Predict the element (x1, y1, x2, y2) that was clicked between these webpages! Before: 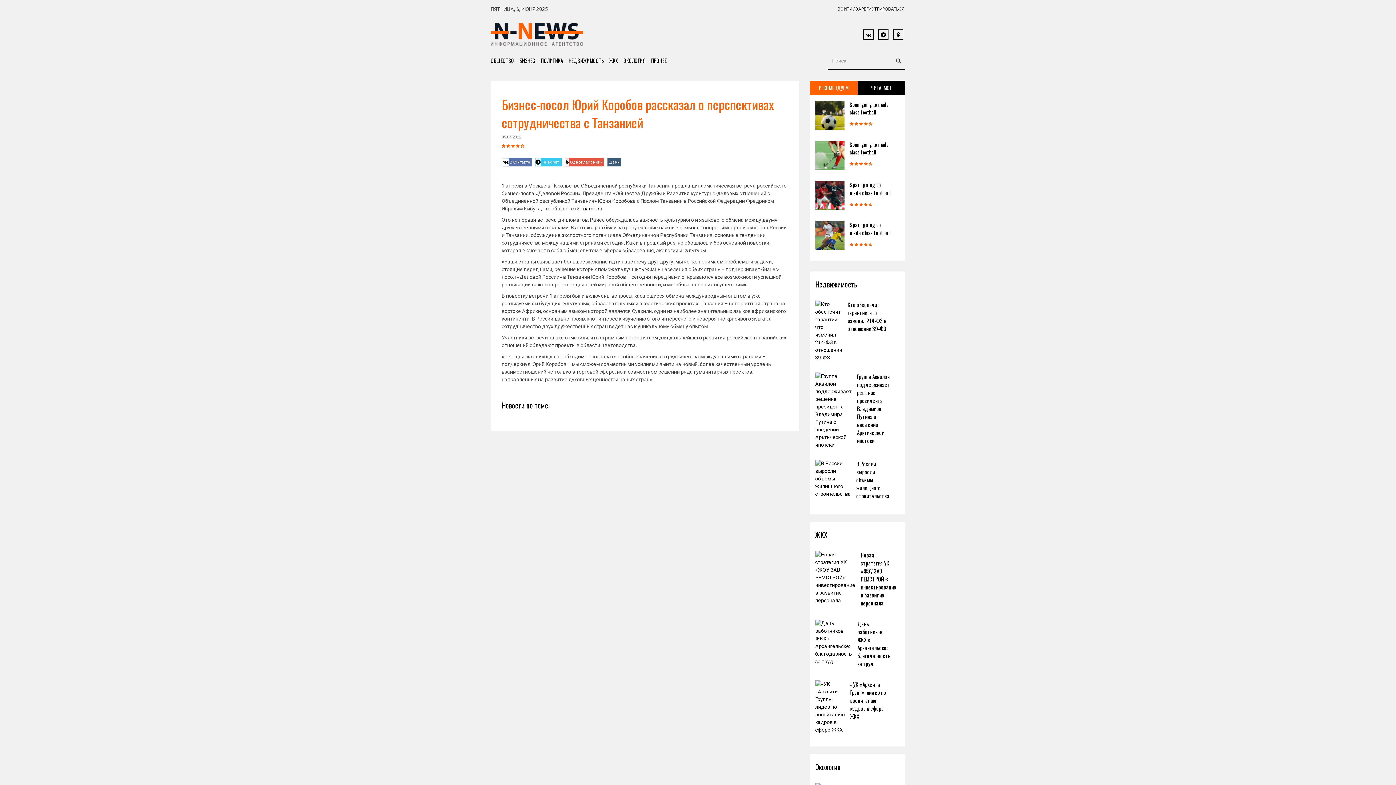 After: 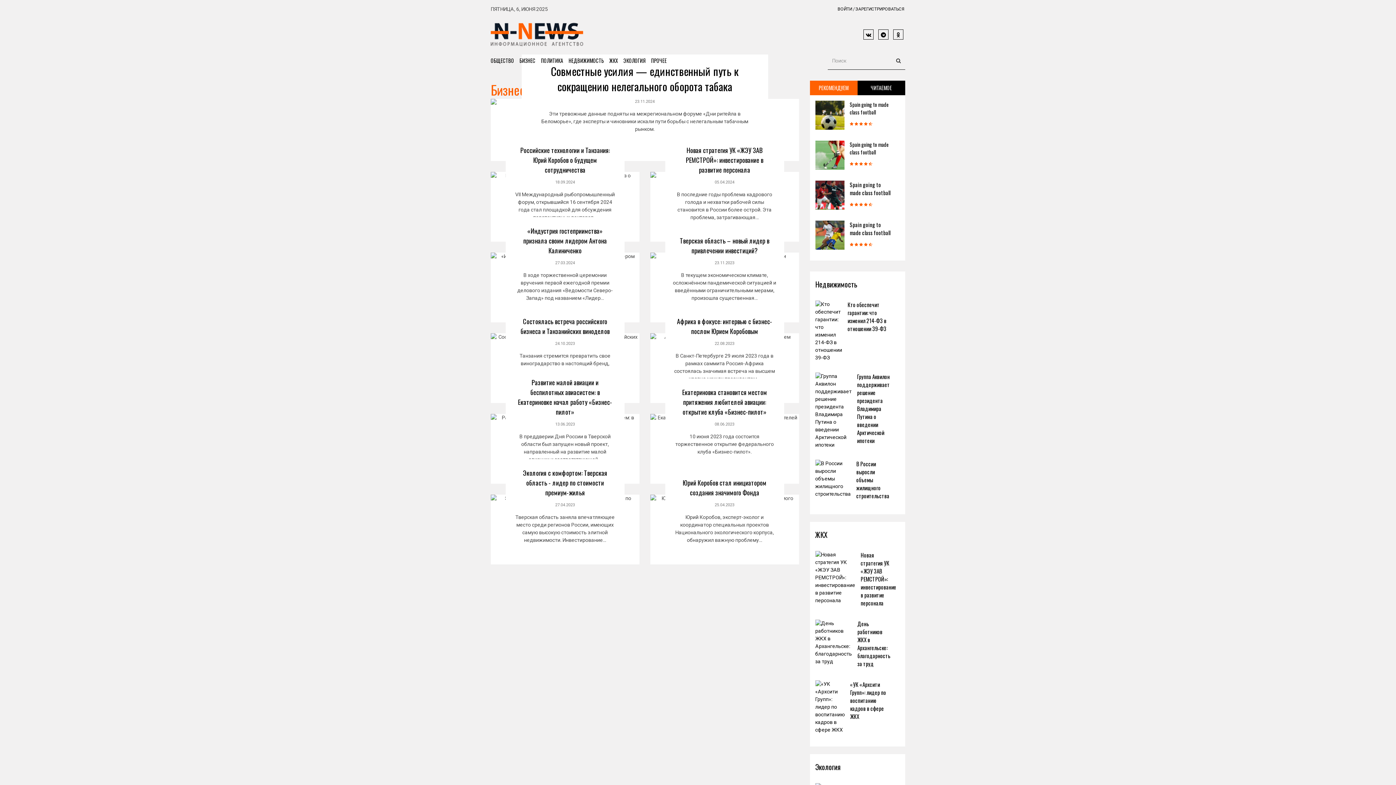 Action: label: БИЗНЕС bbox: (519, 51, 541, 69)